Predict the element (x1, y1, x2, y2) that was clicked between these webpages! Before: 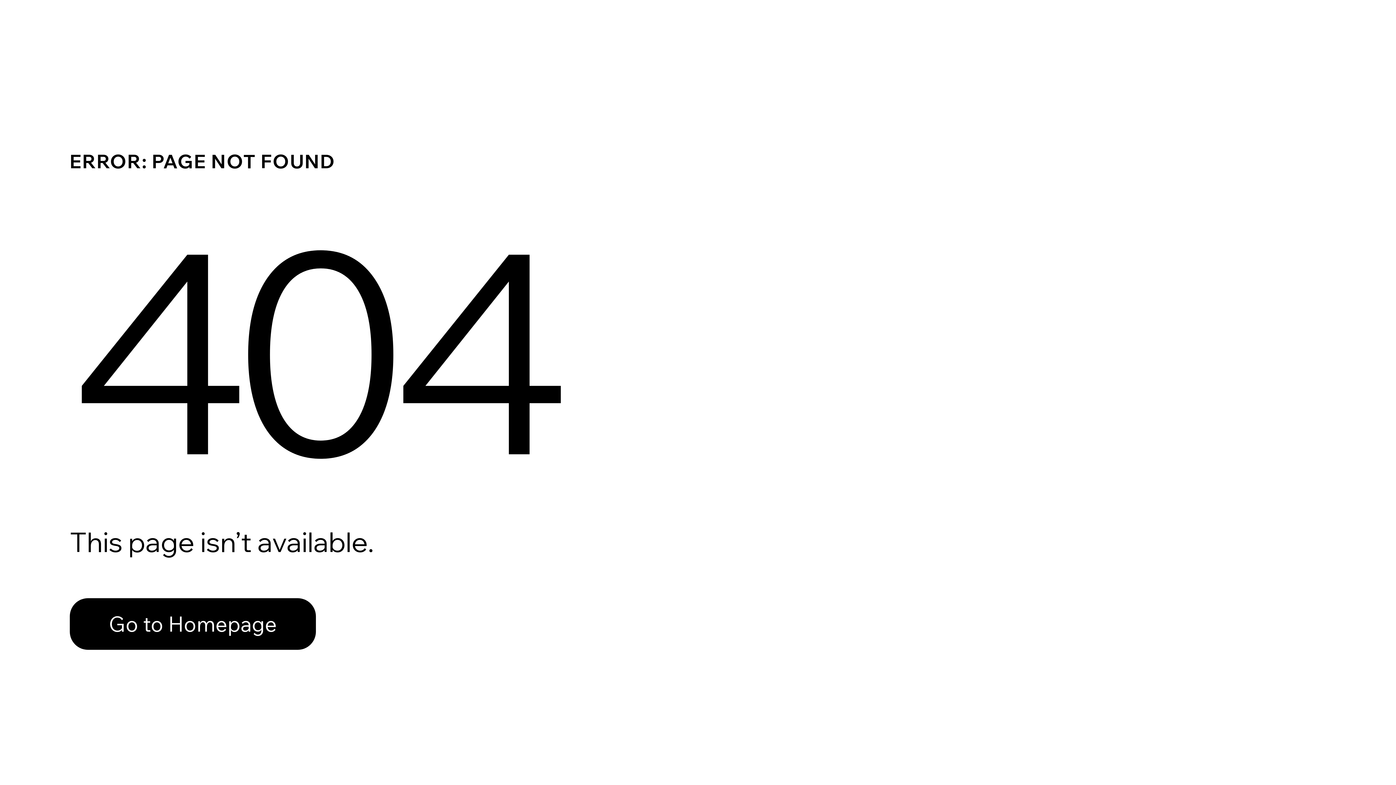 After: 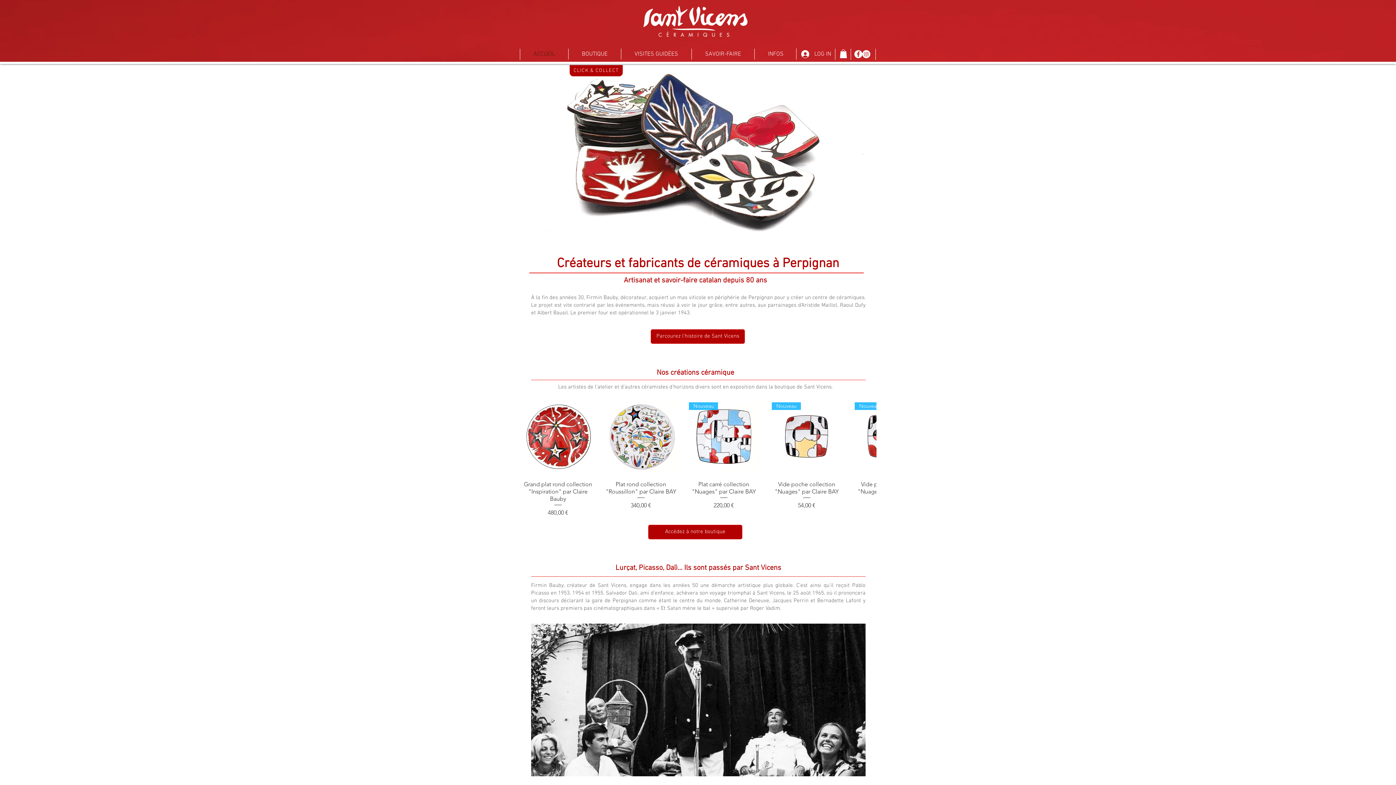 Action: bbox: (69, 598, 316, 650) label: Go to Homepage